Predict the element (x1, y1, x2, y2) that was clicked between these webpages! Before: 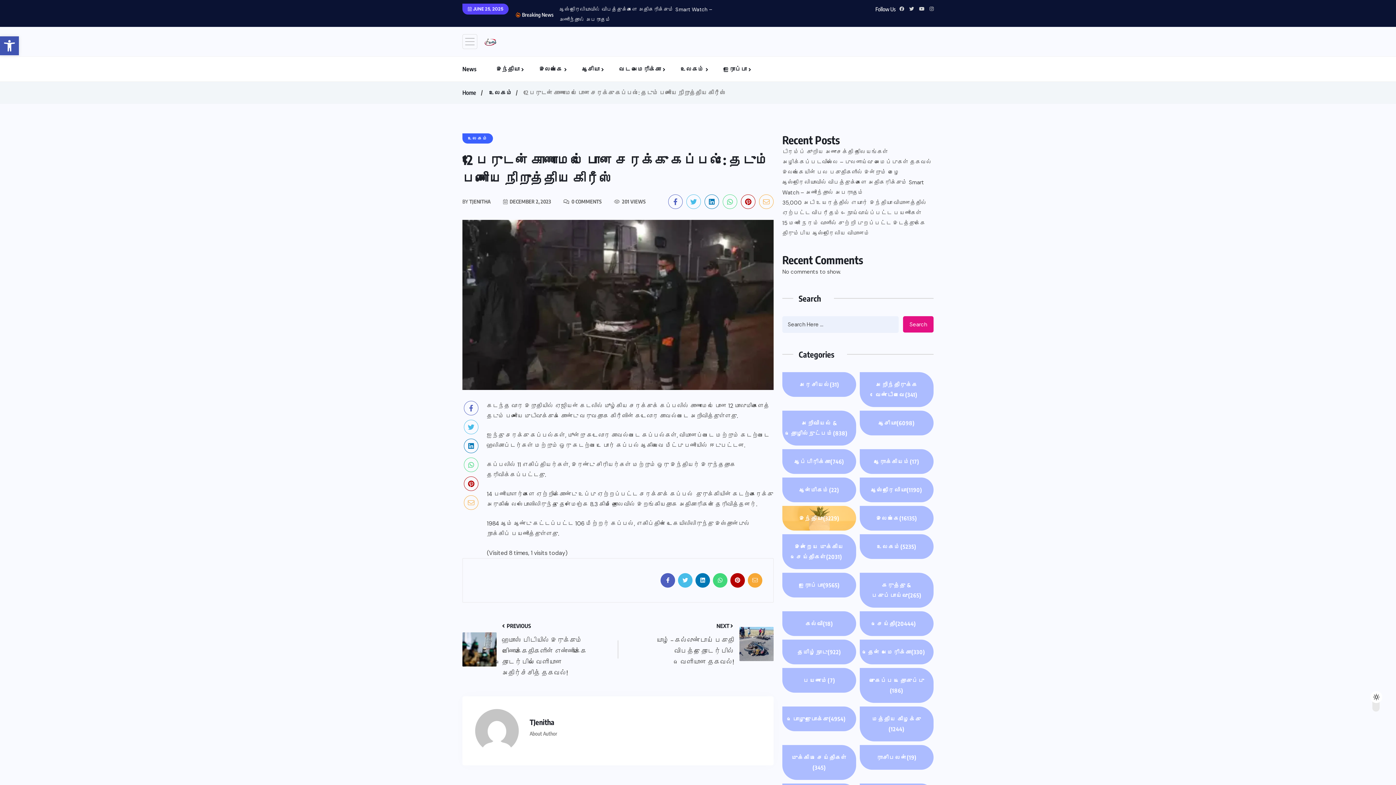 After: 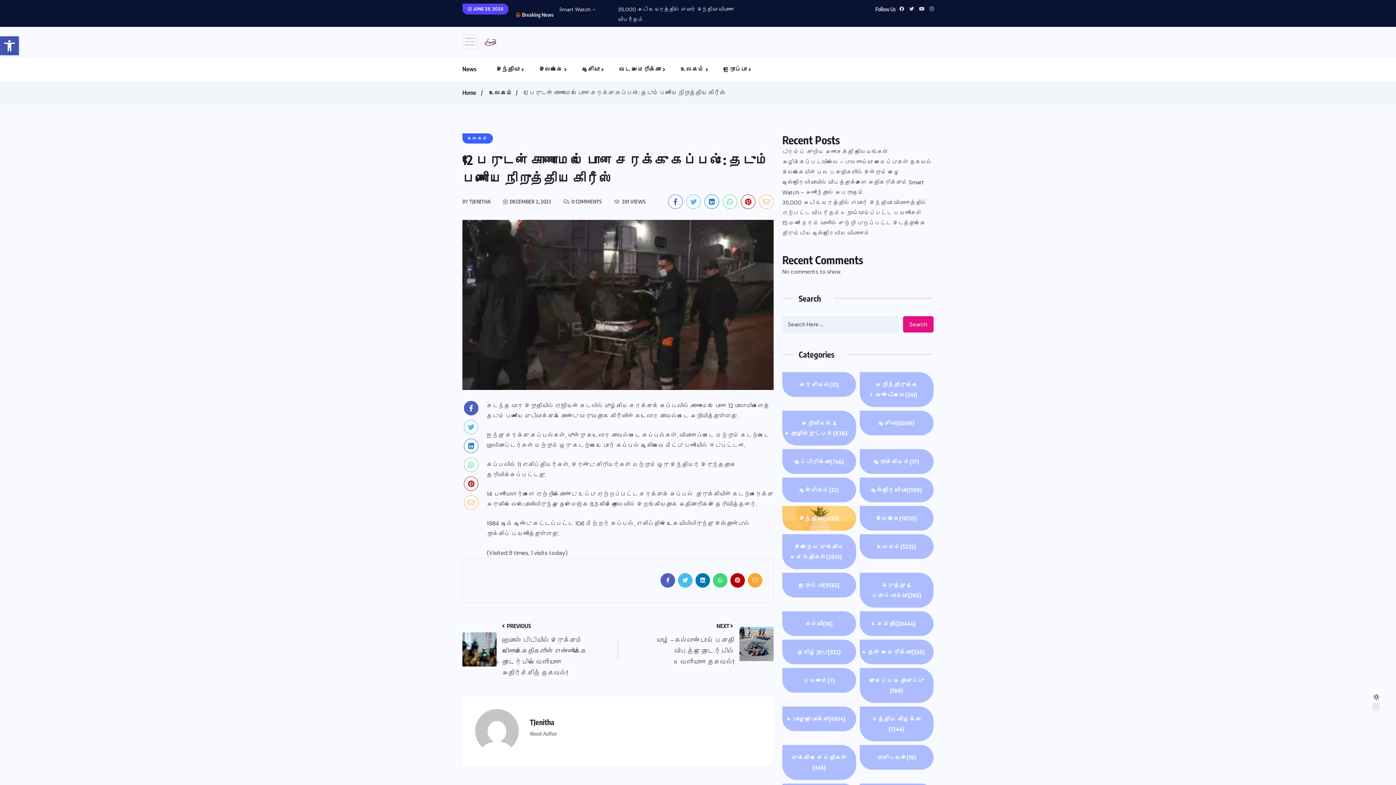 Action: bbox: (464, 401, 478, 415)